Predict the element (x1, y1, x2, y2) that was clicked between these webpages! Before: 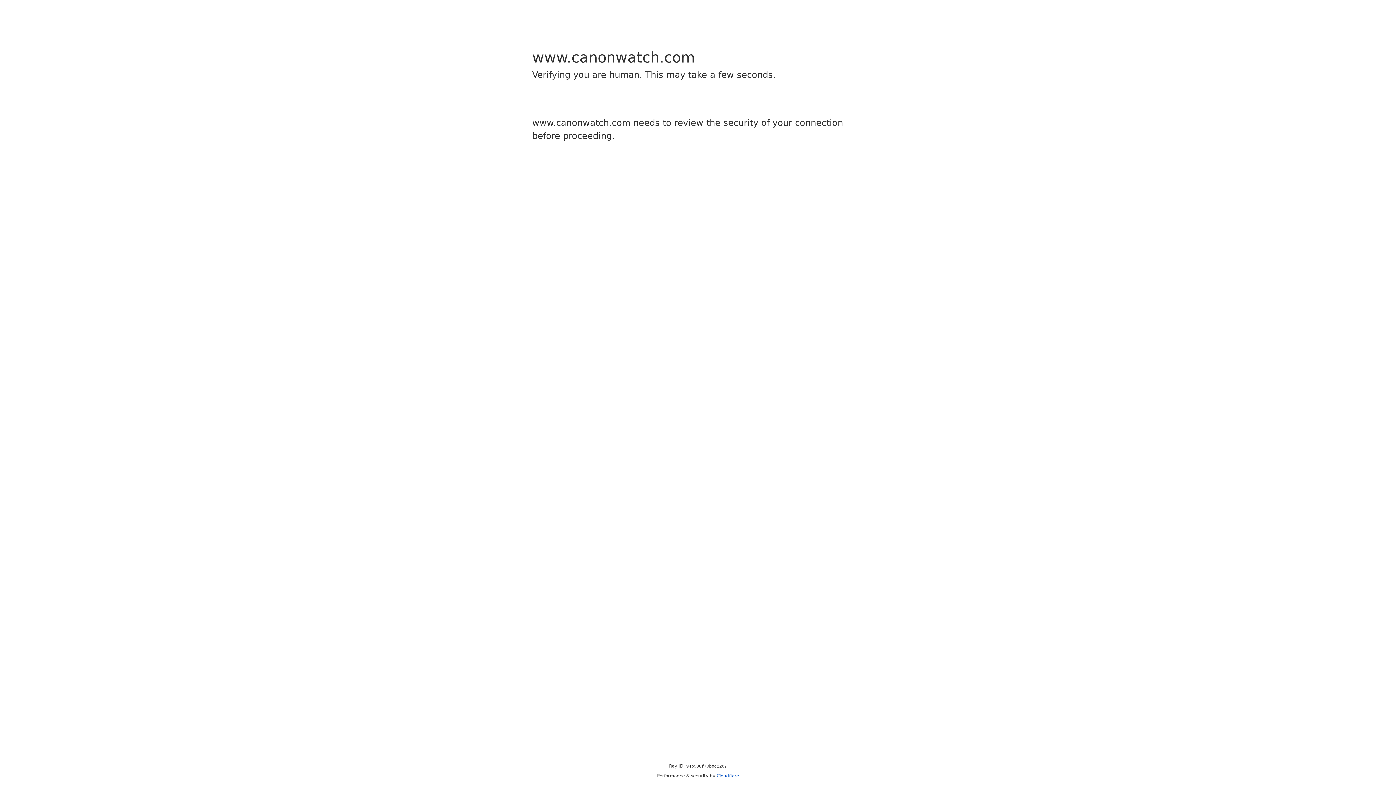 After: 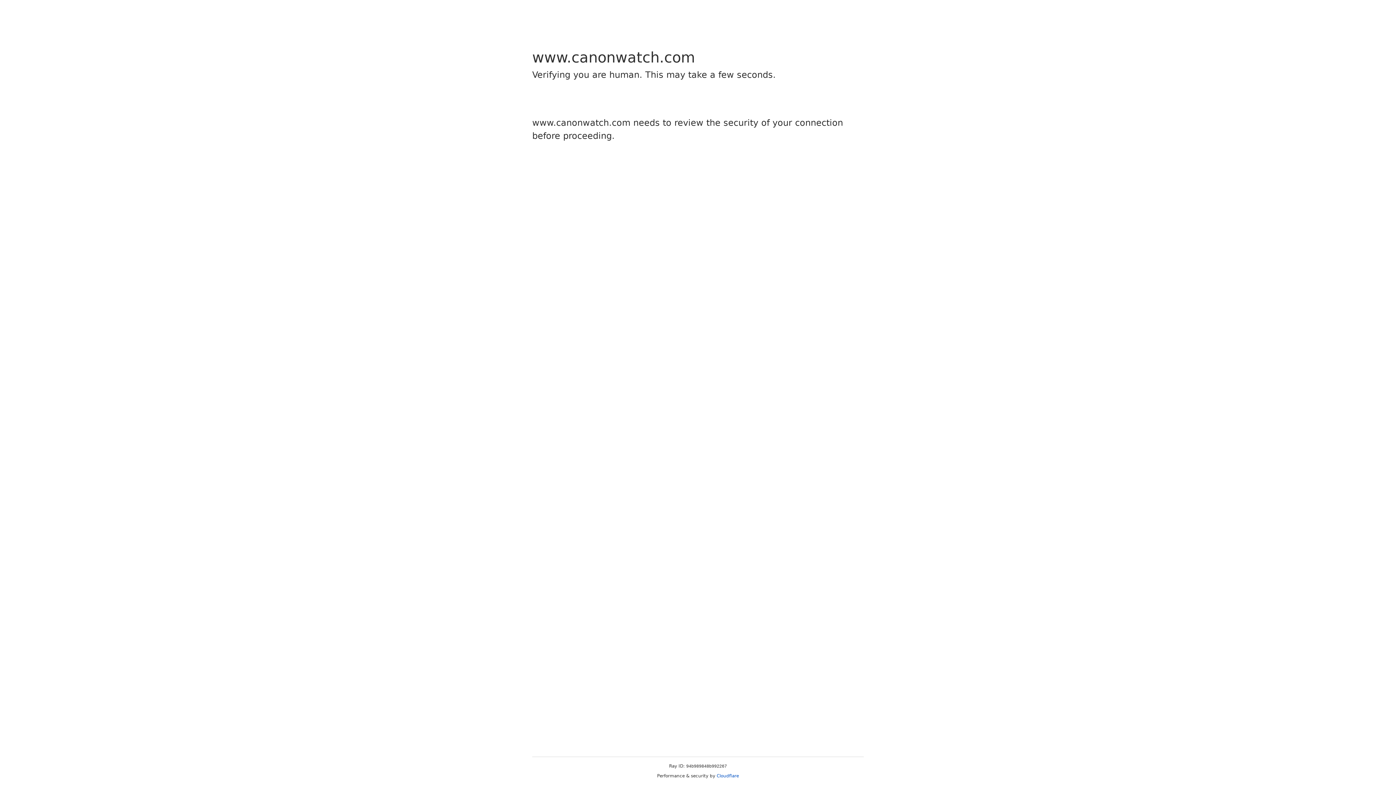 Action: label: Cloudflare bbox: (716, 773, 739, 778)